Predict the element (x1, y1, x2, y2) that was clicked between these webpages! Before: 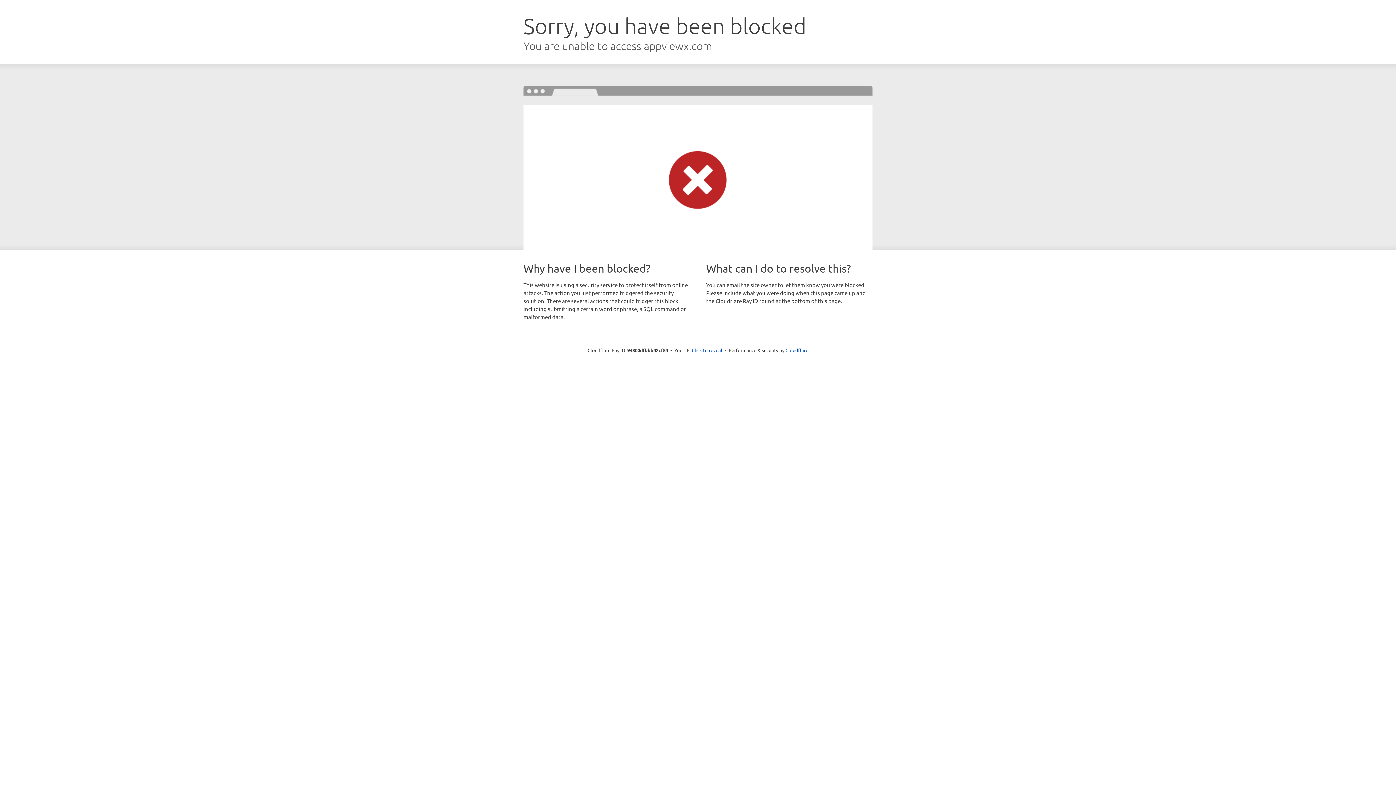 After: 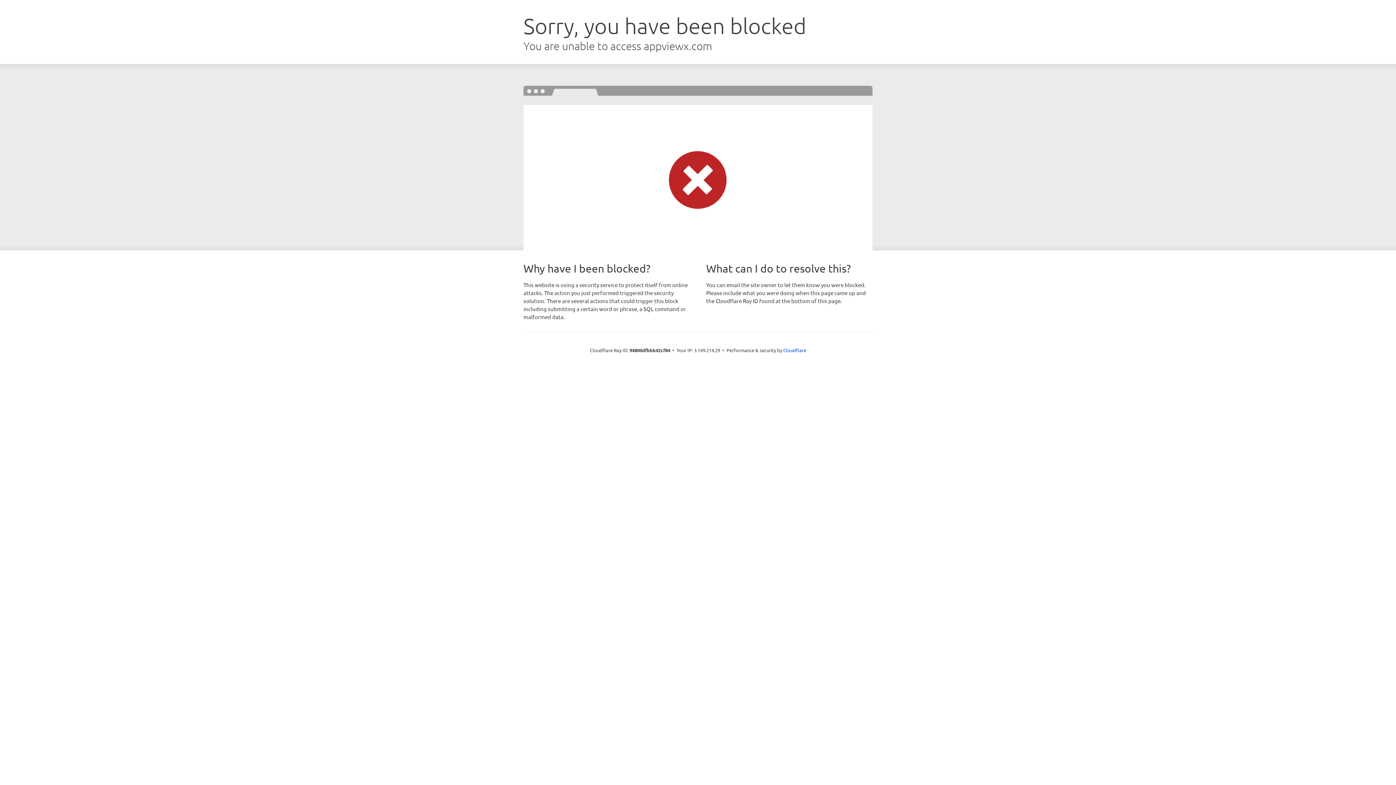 Action: label: Click to reveal bbox: (692, 346, 722, 353)